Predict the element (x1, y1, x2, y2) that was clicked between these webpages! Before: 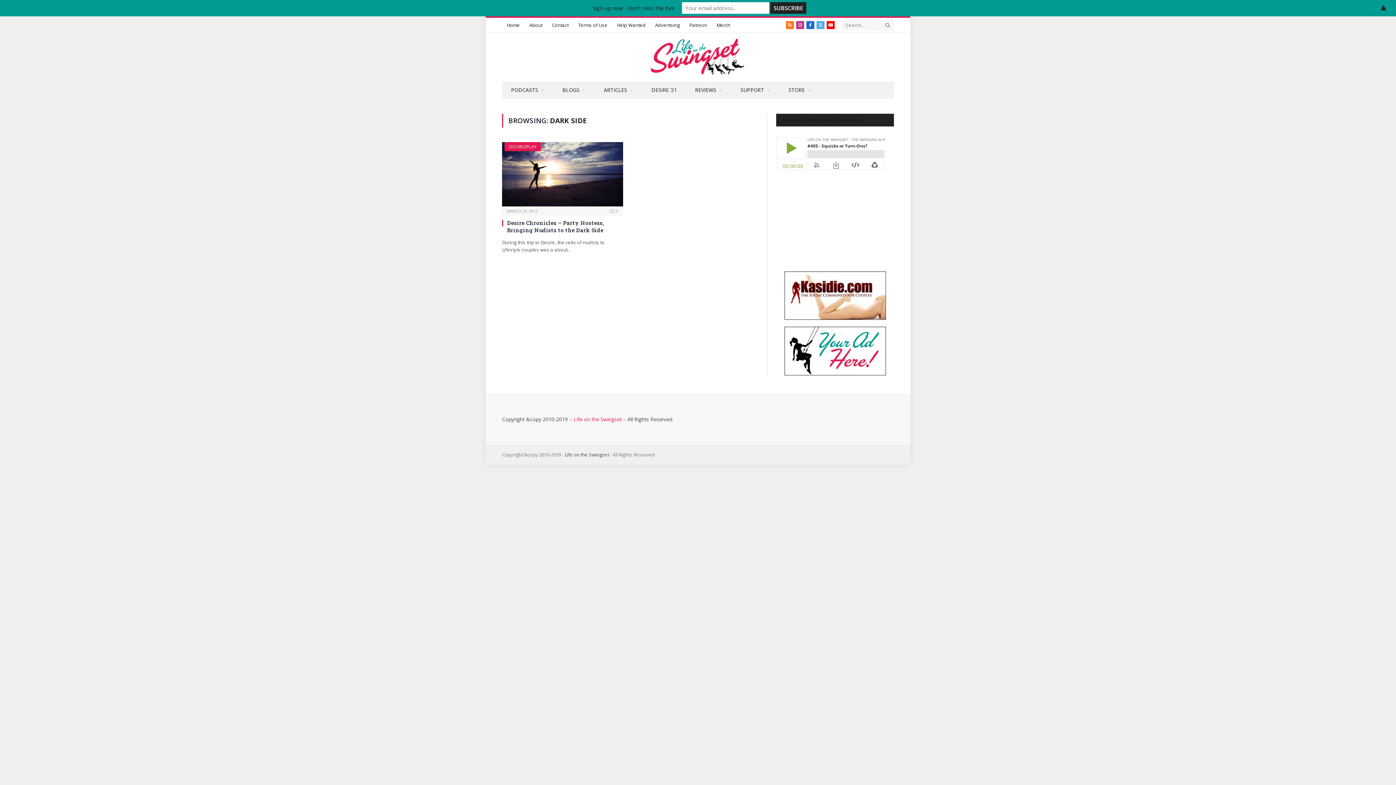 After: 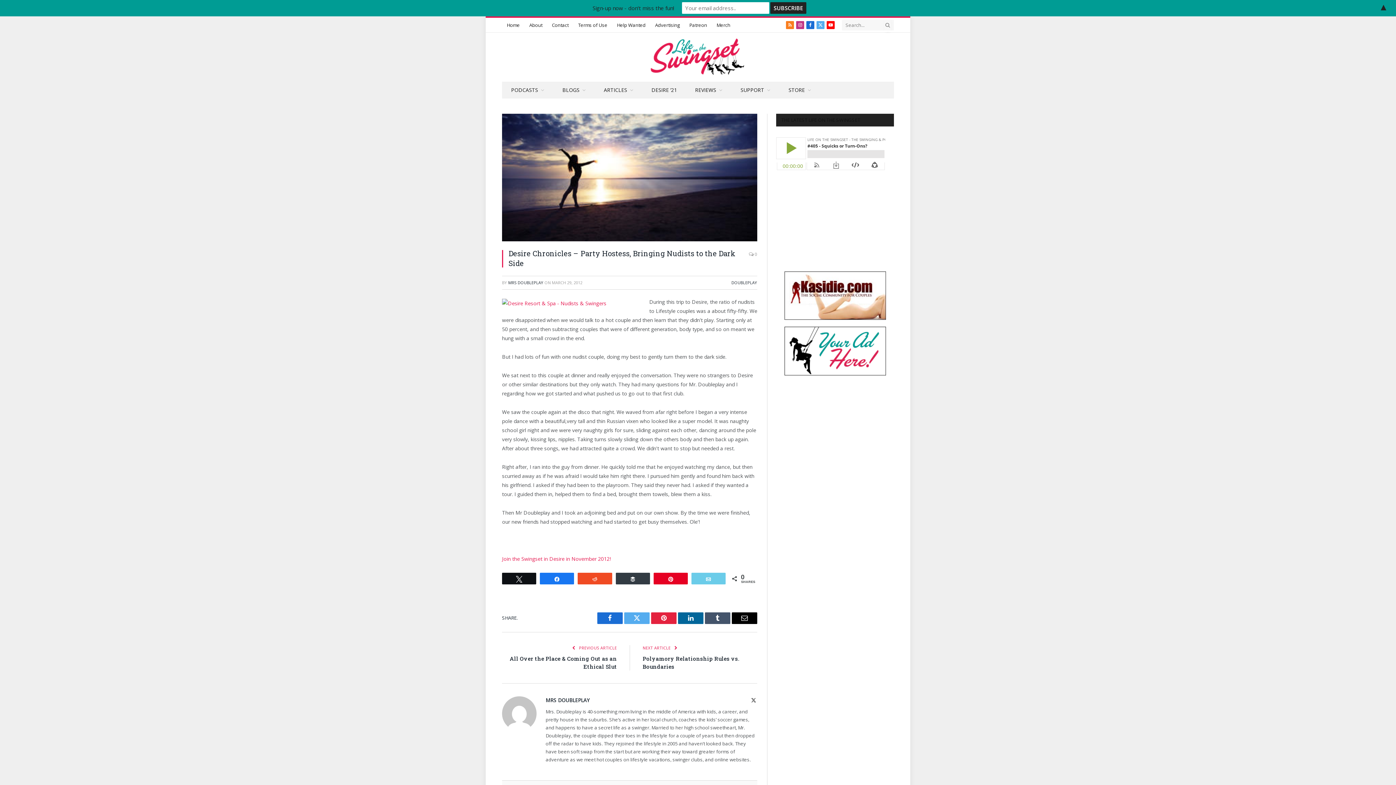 Action: bbox: (507, 219, 623, 233) label: Desire Chronicles – Party Hostess, Bringing Nudists to the Dark Side